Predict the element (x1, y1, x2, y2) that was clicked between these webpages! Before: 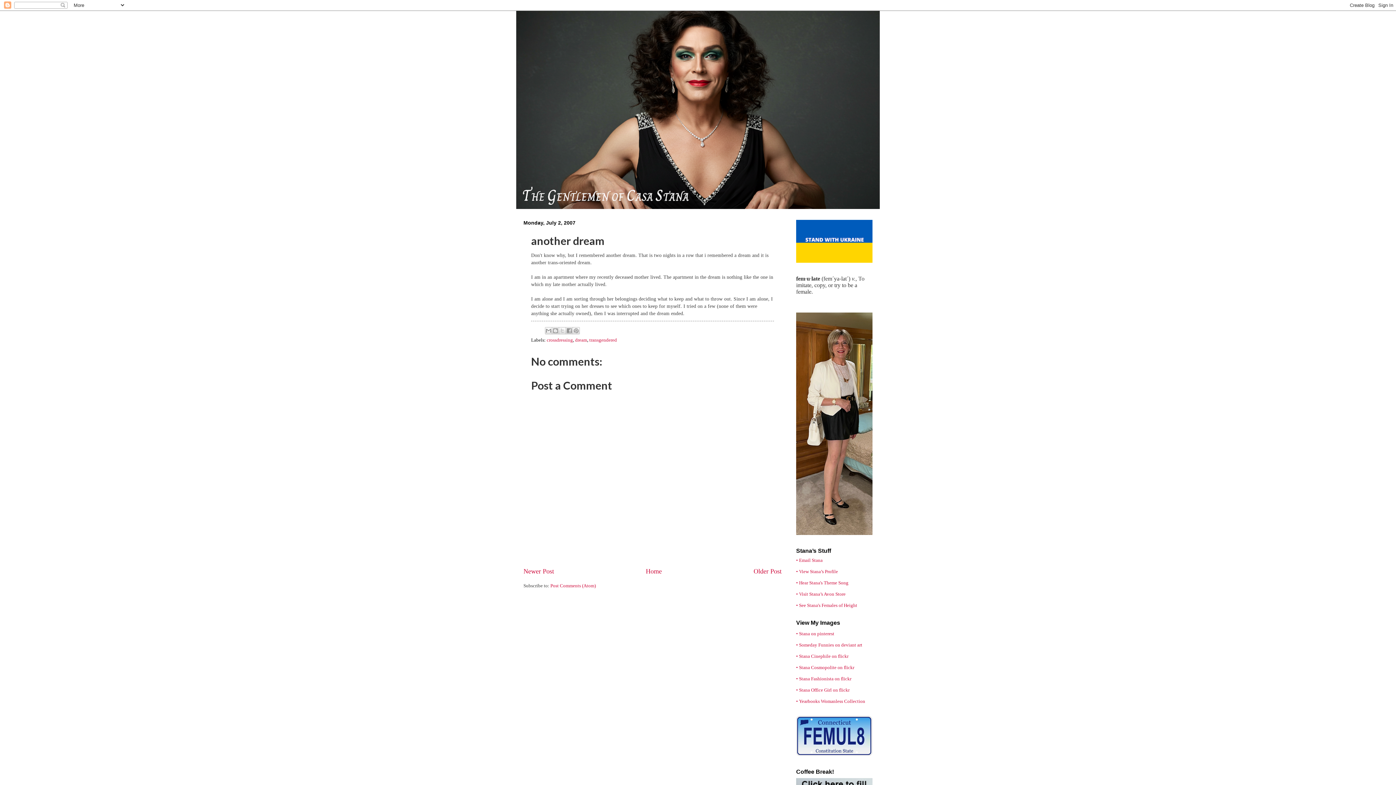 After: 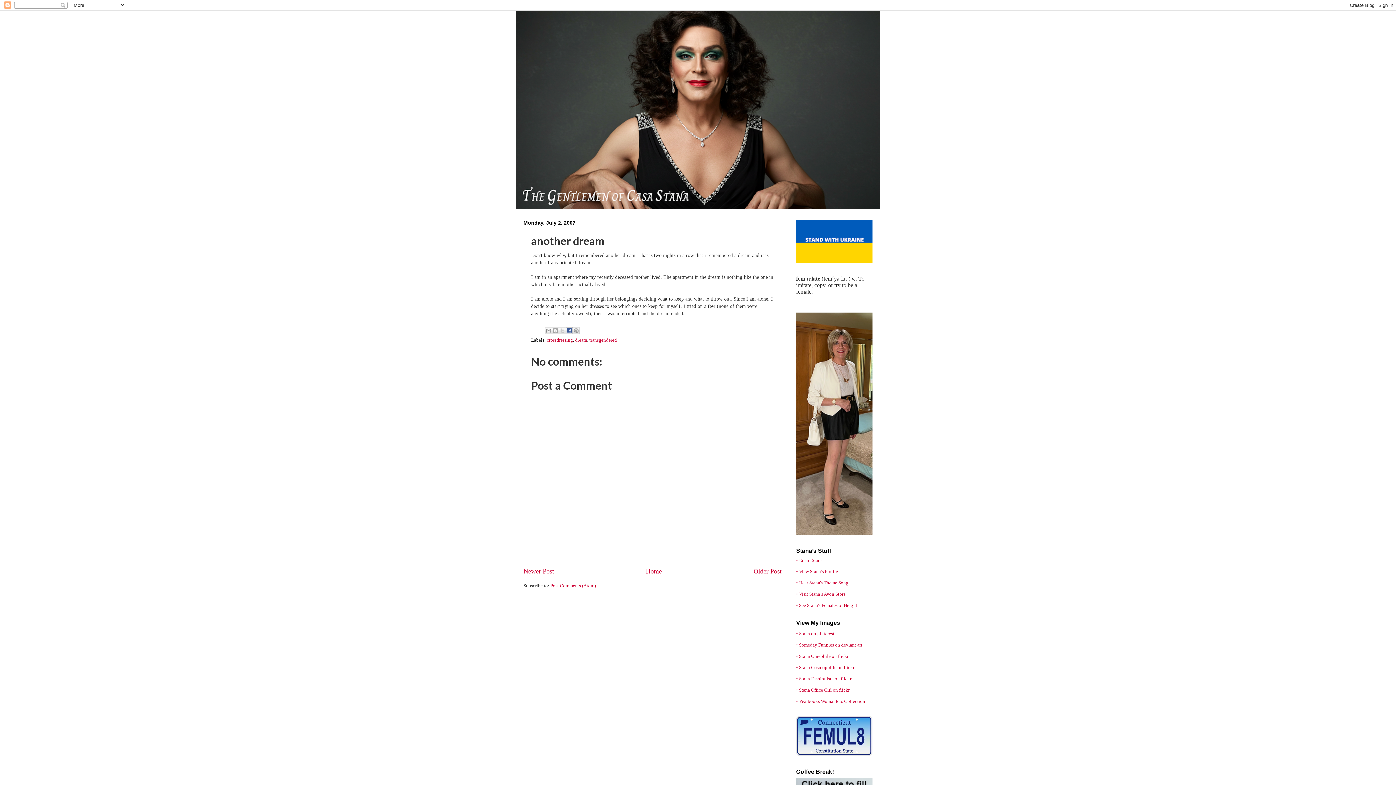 Action: label: Share to Facebook bbox: (565, 327, 572, 334)